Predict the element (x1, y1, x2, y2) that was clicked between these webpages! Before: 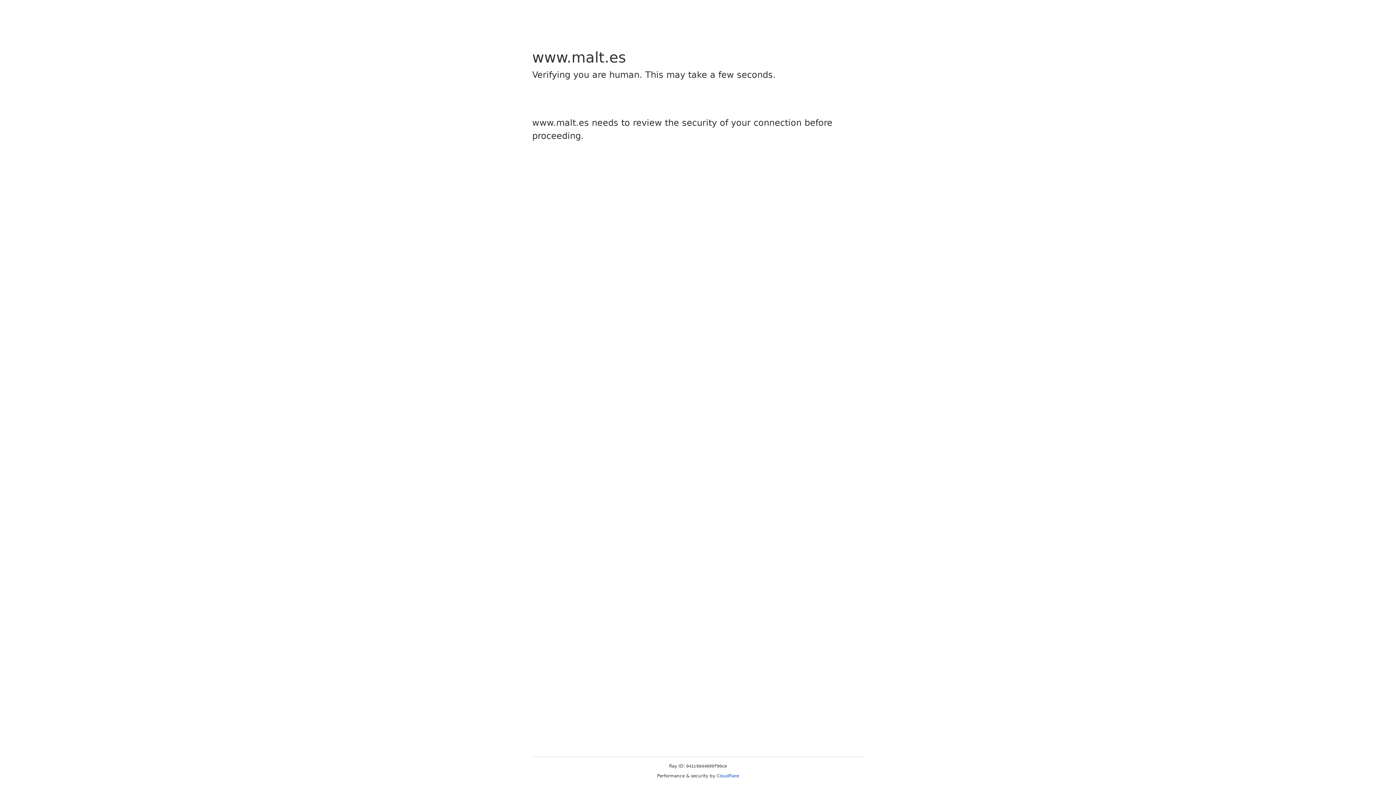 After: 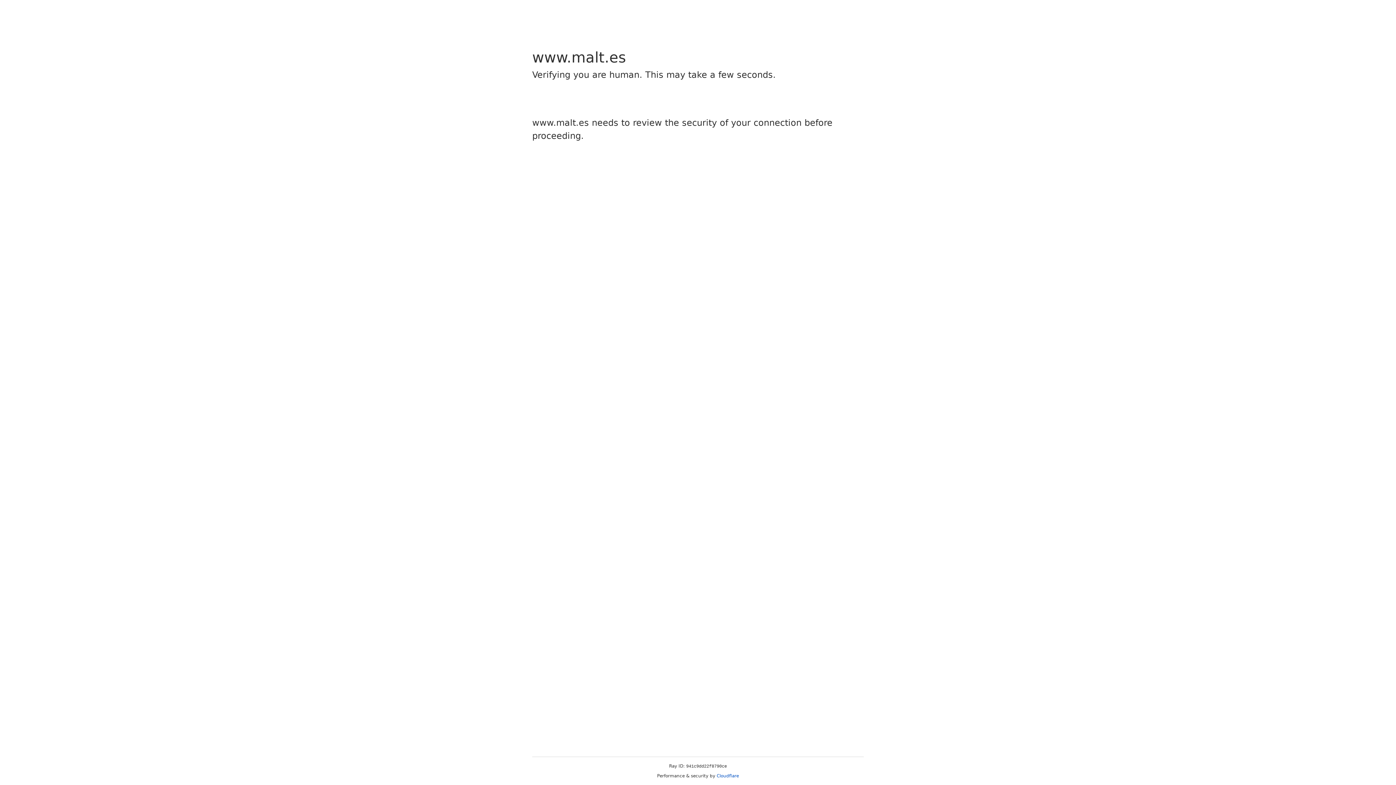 Action: bbox: (716, 773, 739, 778) label: Cloudflare